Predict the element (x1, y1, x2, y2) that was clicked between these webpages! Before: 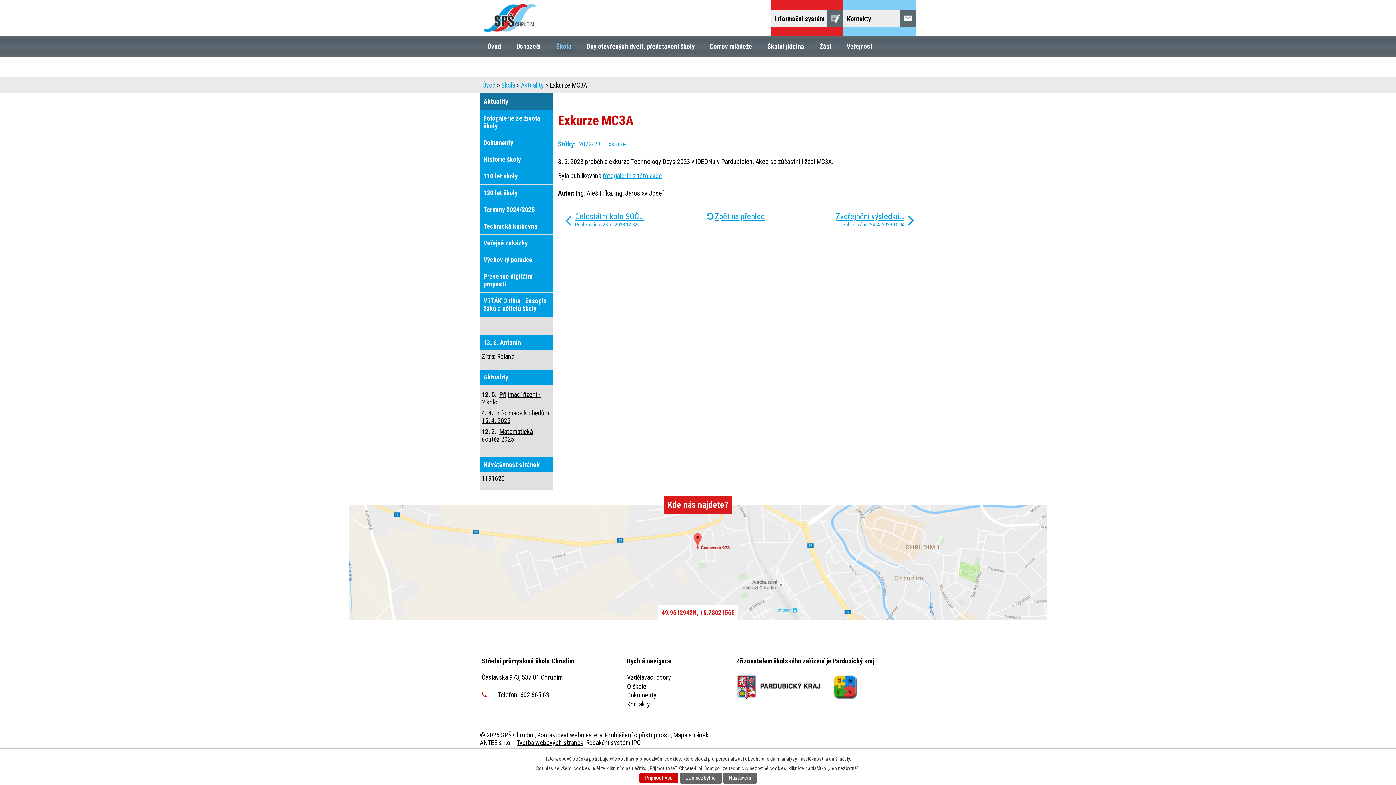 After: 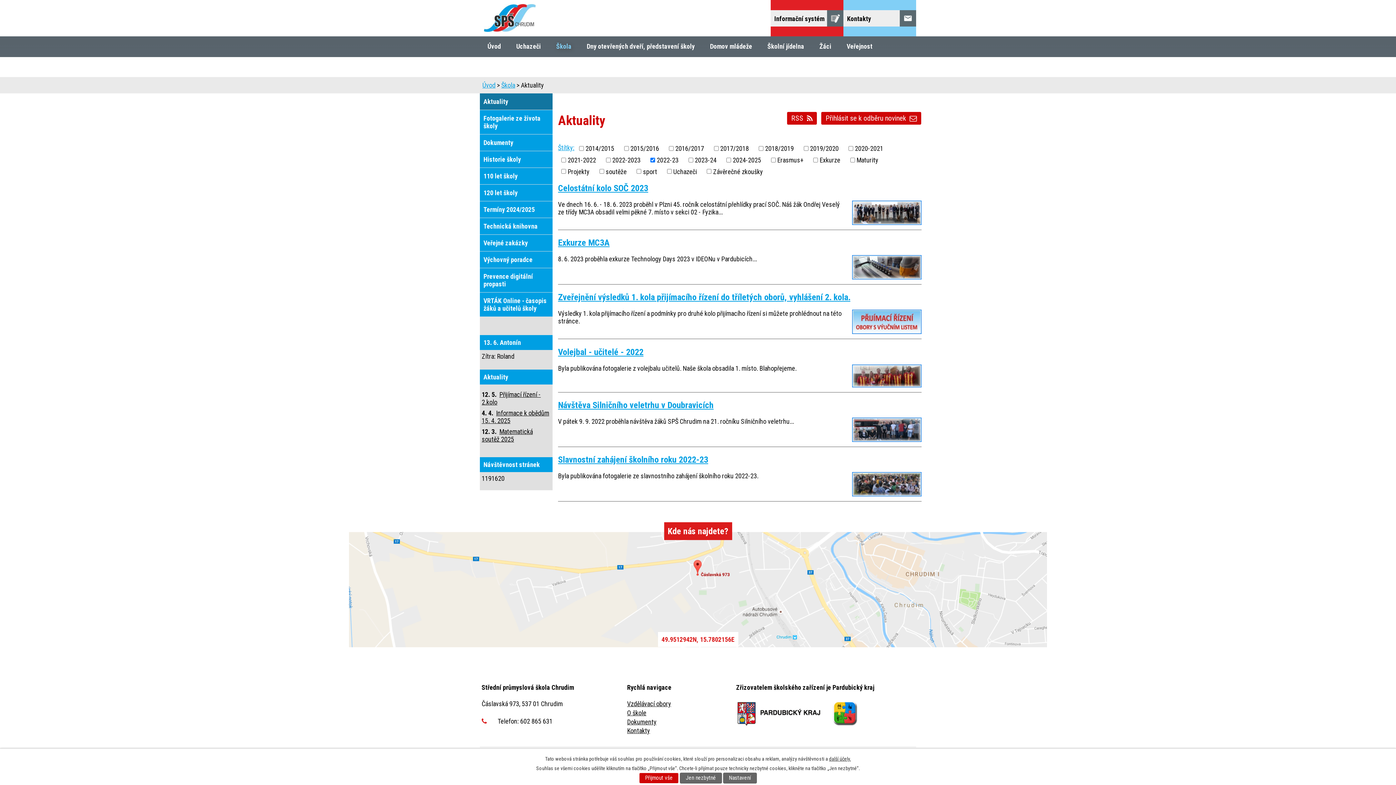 Action: label: 2022-23 bbox: (578, 140, 600, 148)